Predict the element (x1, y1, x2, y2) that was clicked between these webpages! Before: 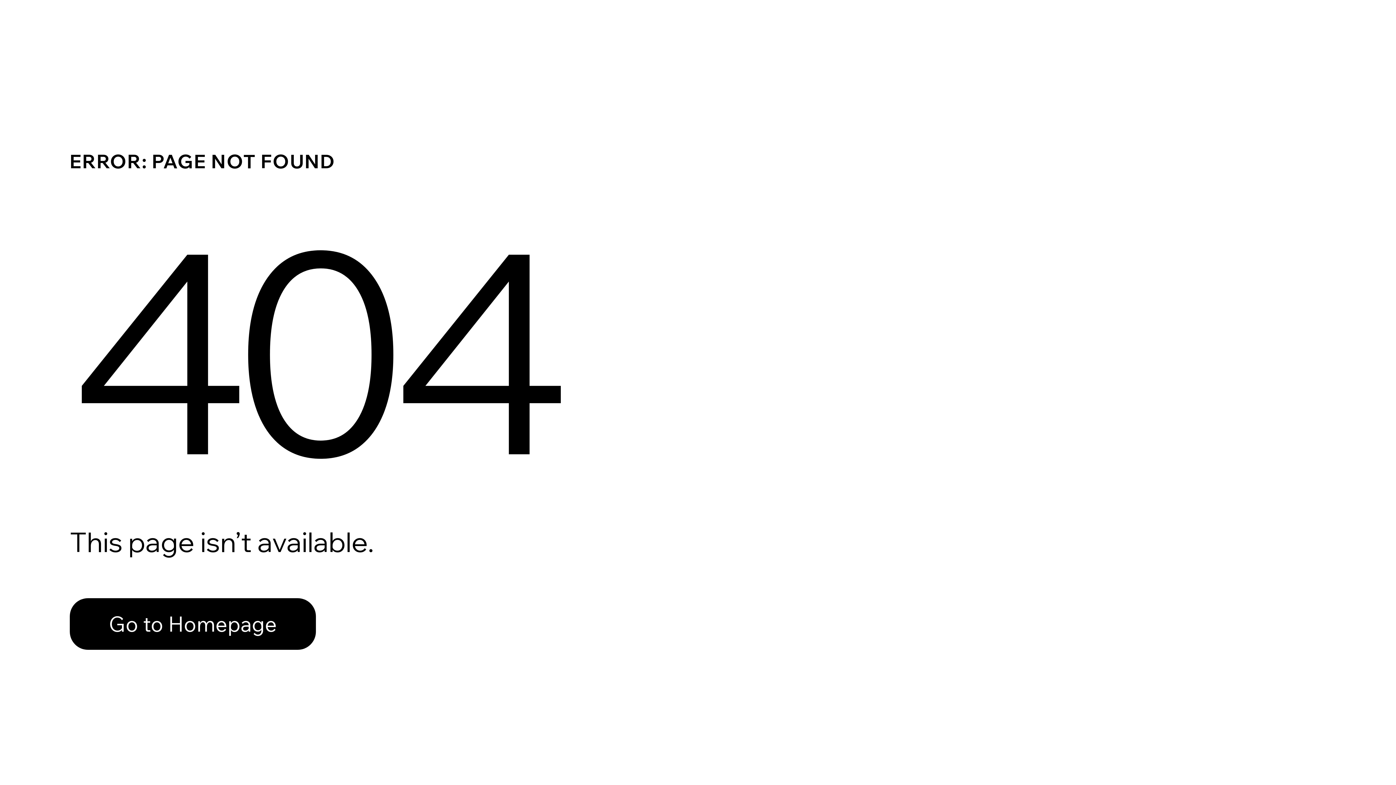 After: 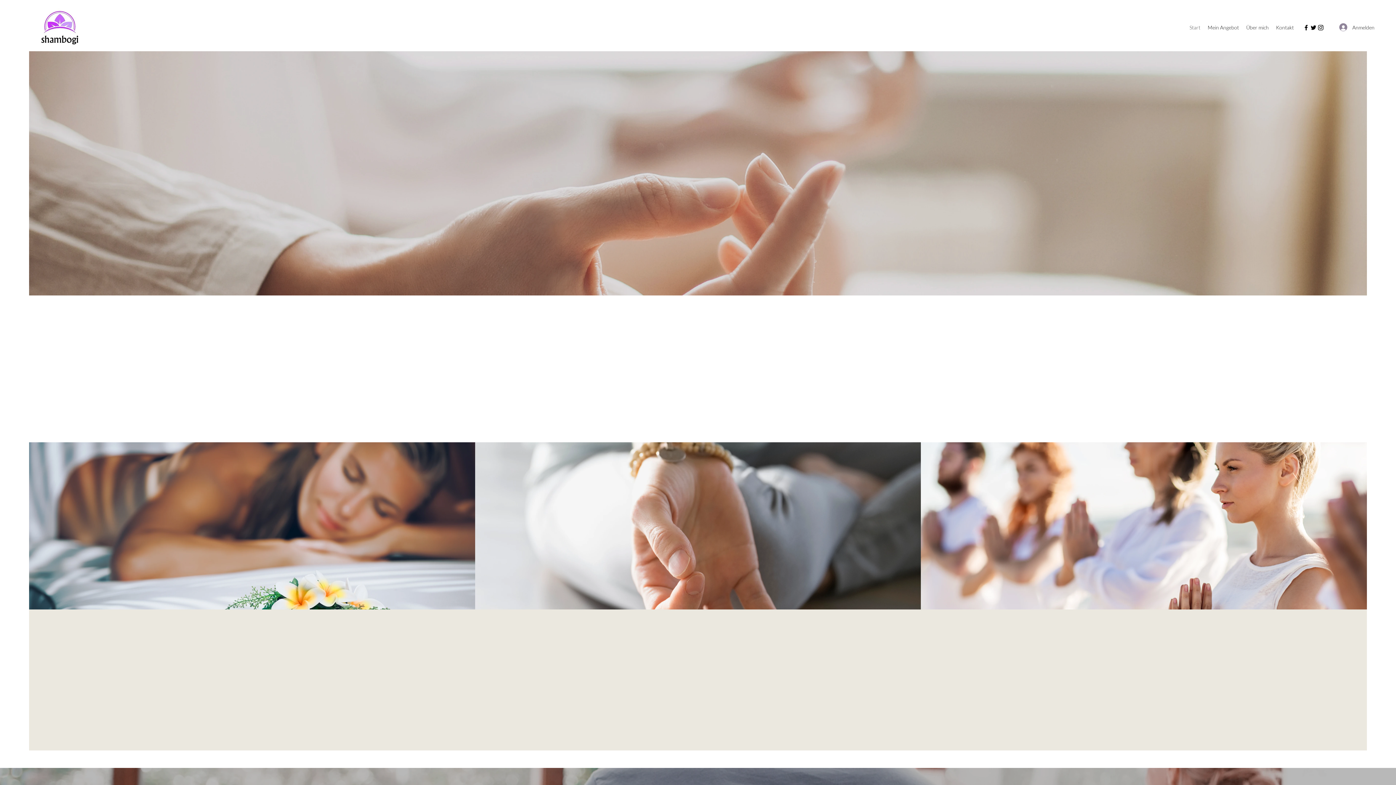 Action: label: Go to Homepage bbox: (69, 598, 316, 650)